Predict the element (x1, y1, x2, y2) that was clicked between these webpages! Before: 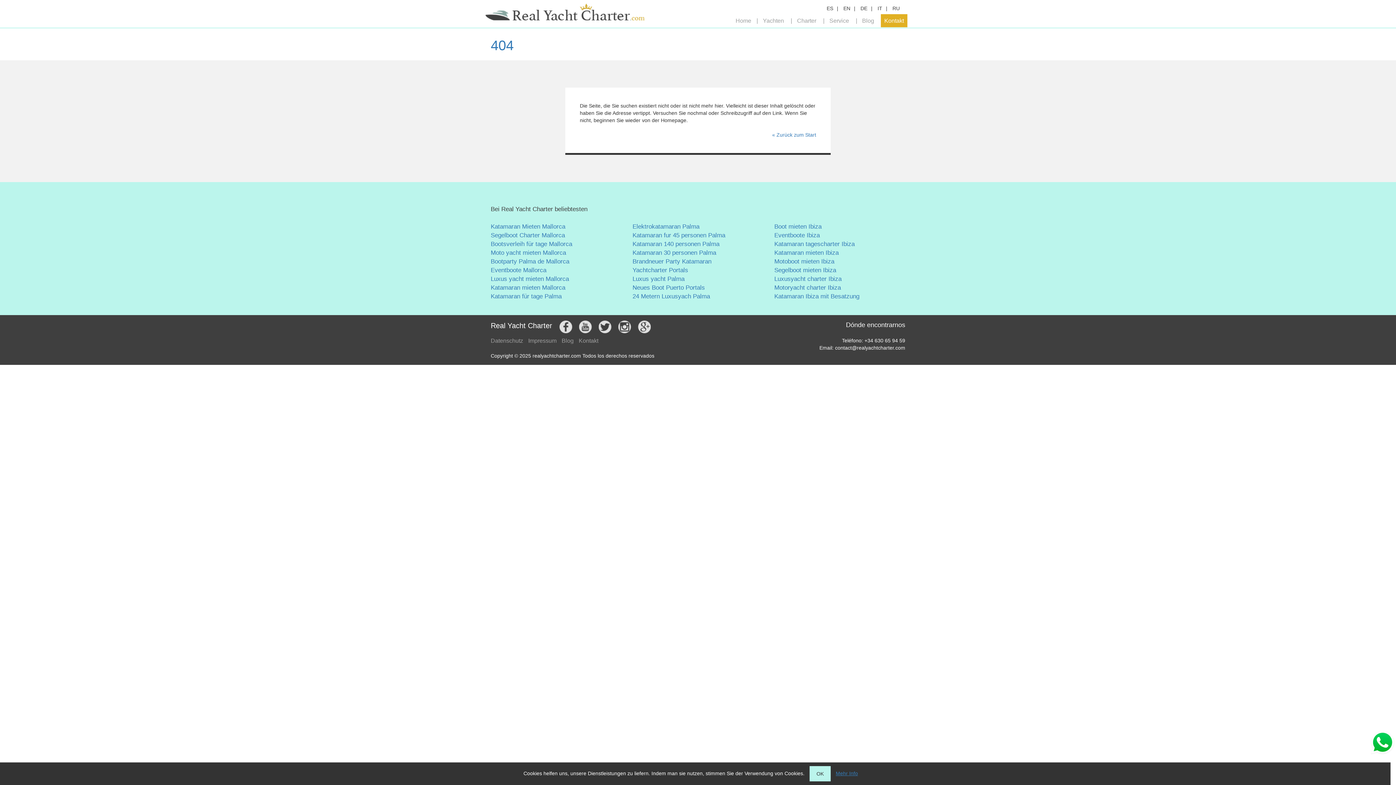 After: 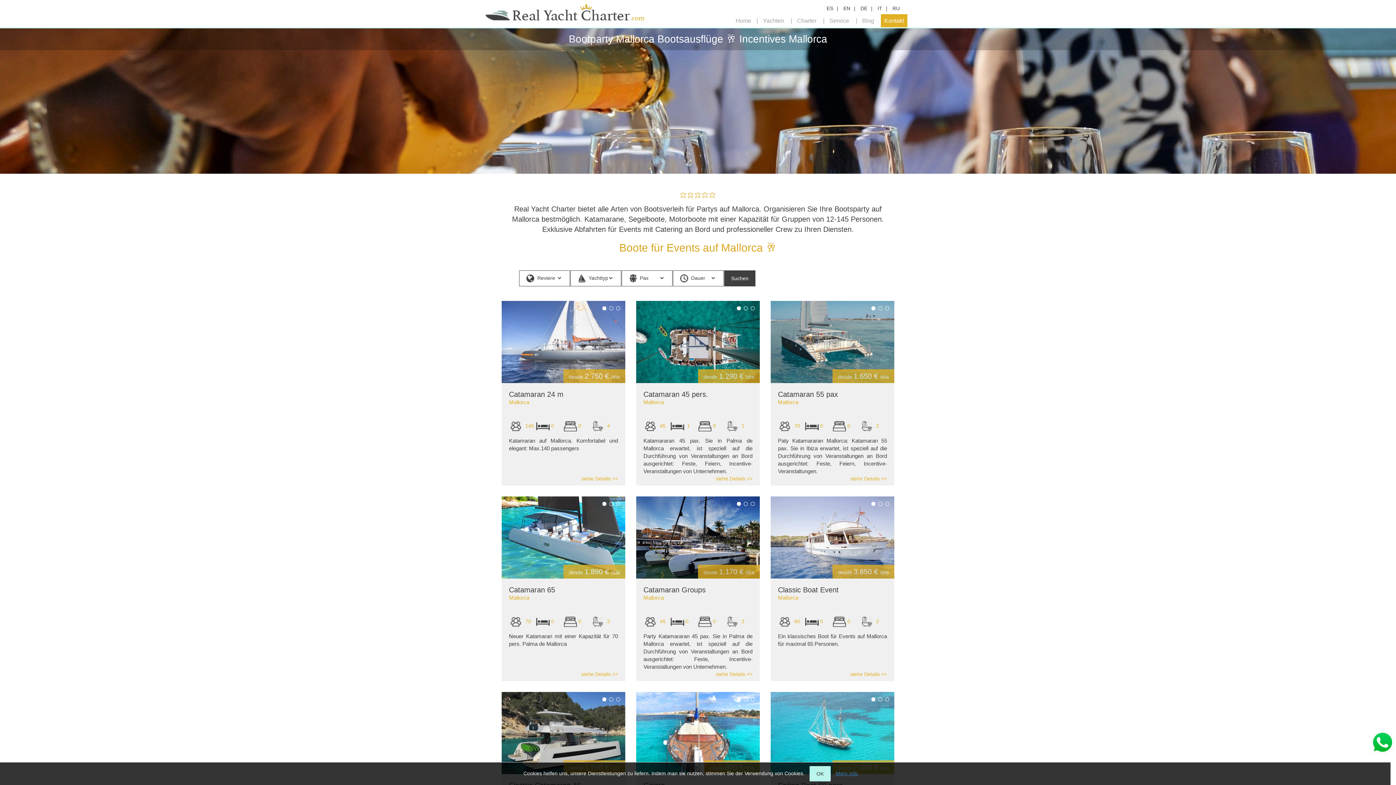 Action: bbox: (774, 232, 820, 238) label: Eventboote Ibiza